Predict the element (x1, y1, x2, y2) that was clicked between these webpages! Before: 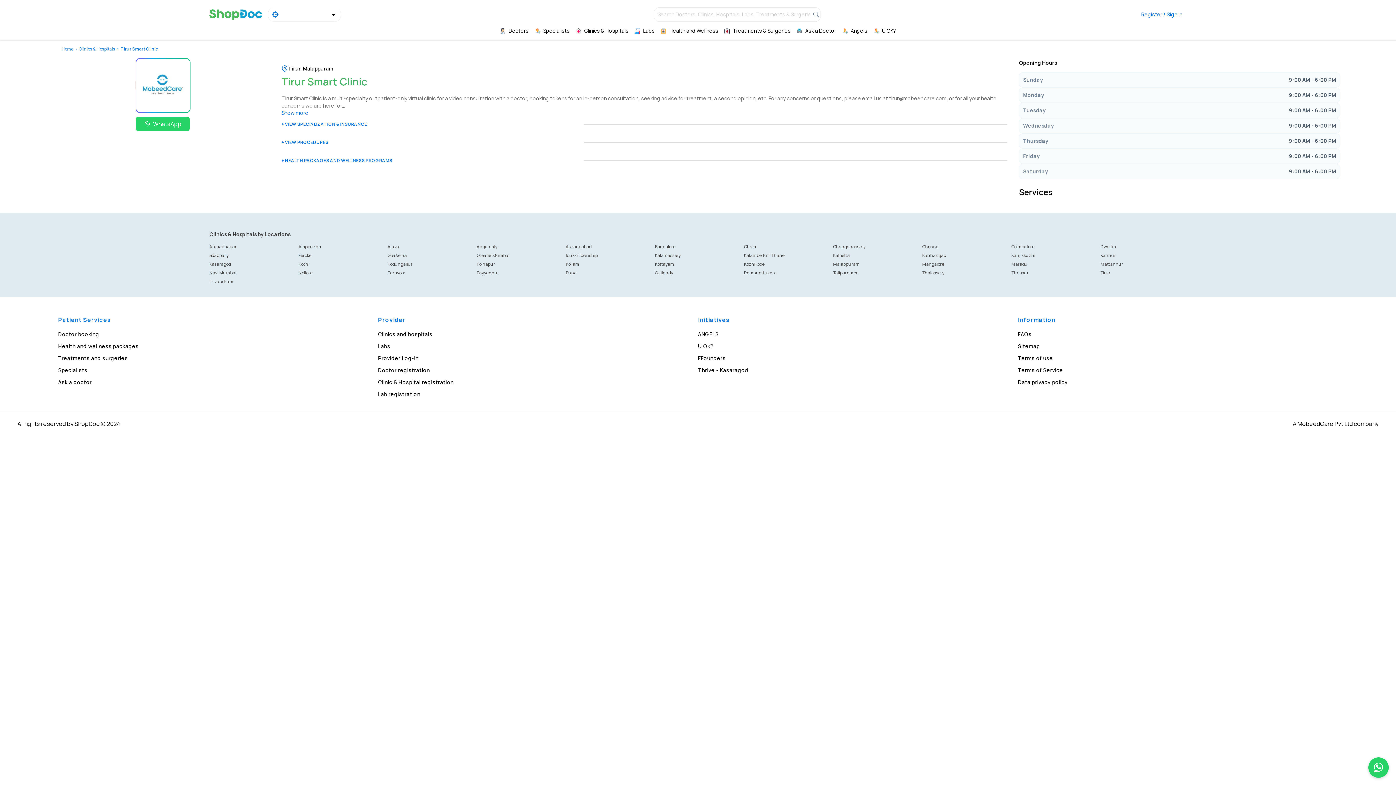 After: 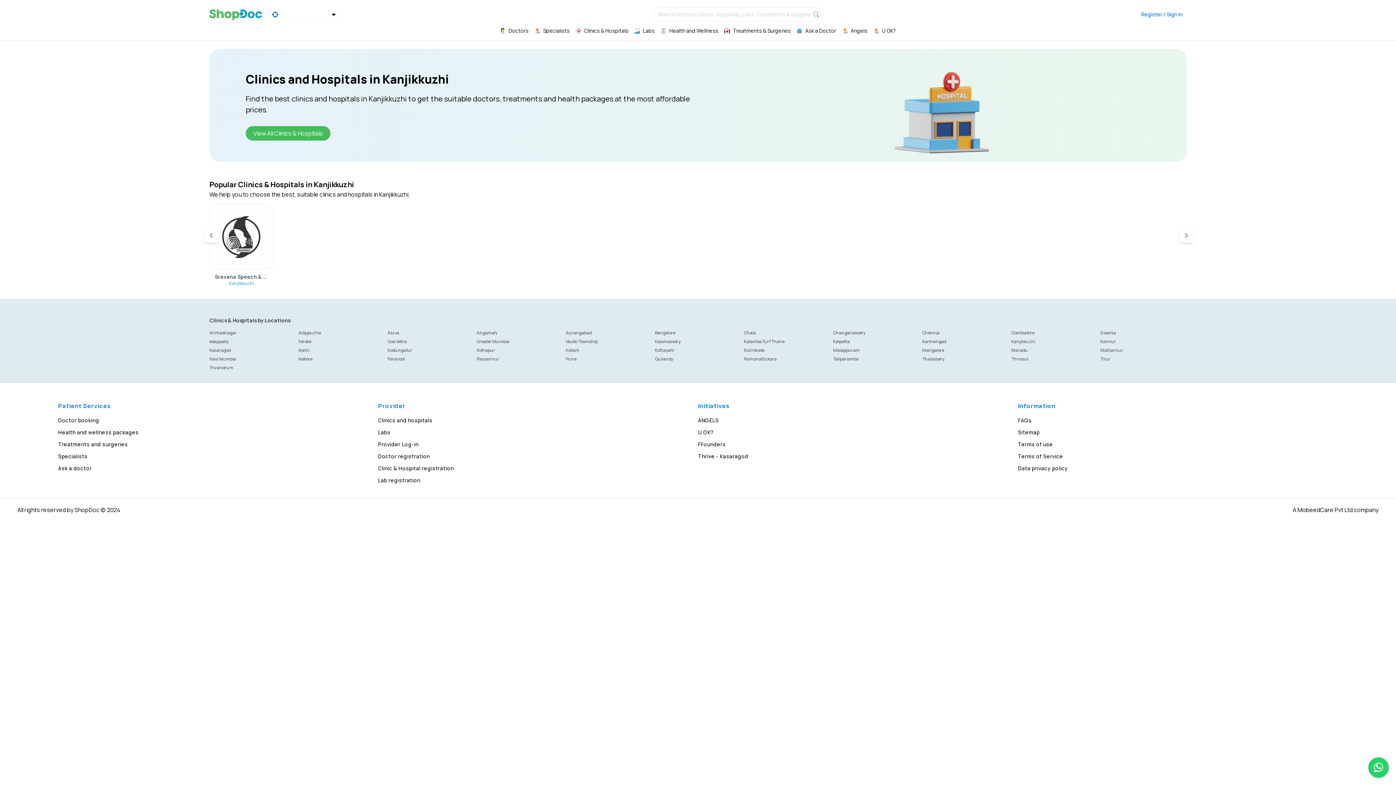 Action: bbox: (1011, 252, 1035, 258) label: Kanjikkuzhi